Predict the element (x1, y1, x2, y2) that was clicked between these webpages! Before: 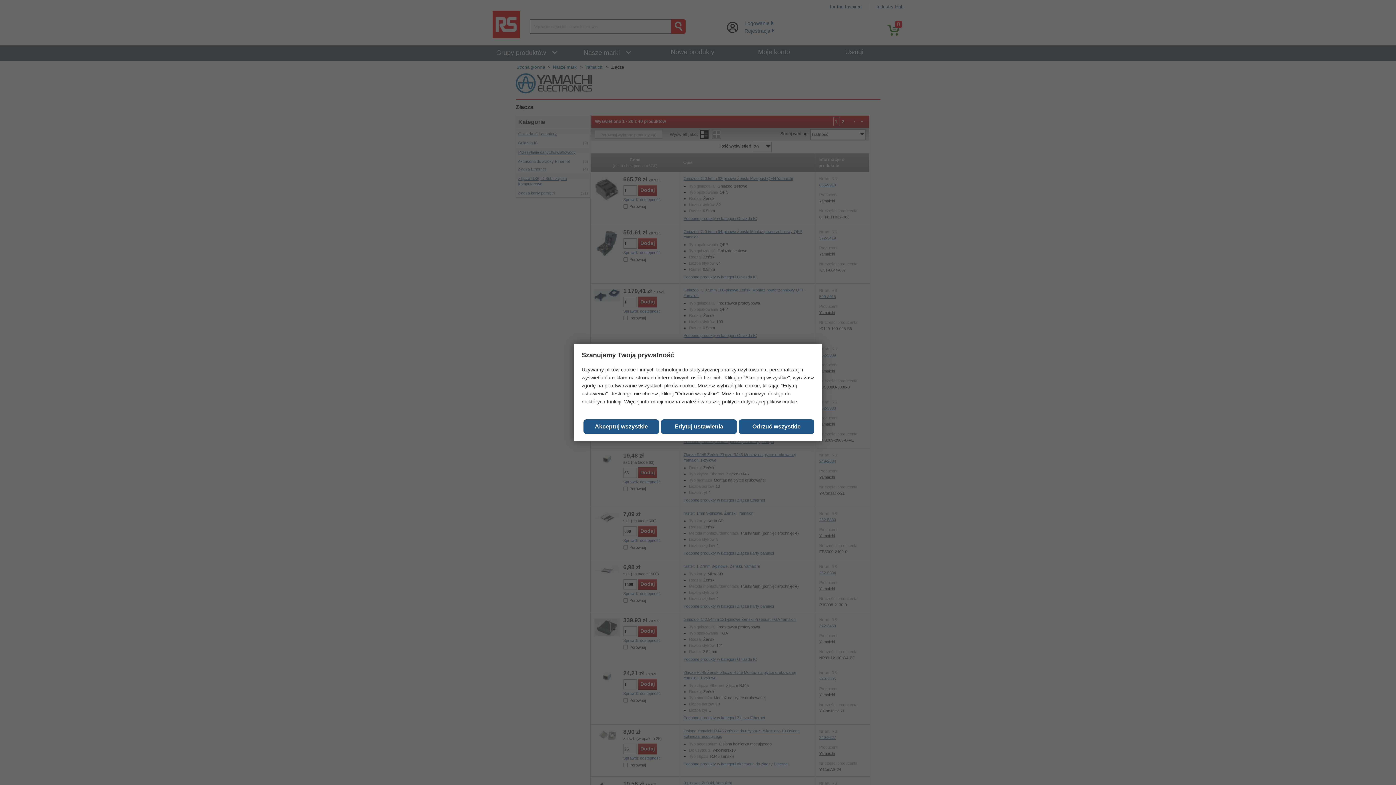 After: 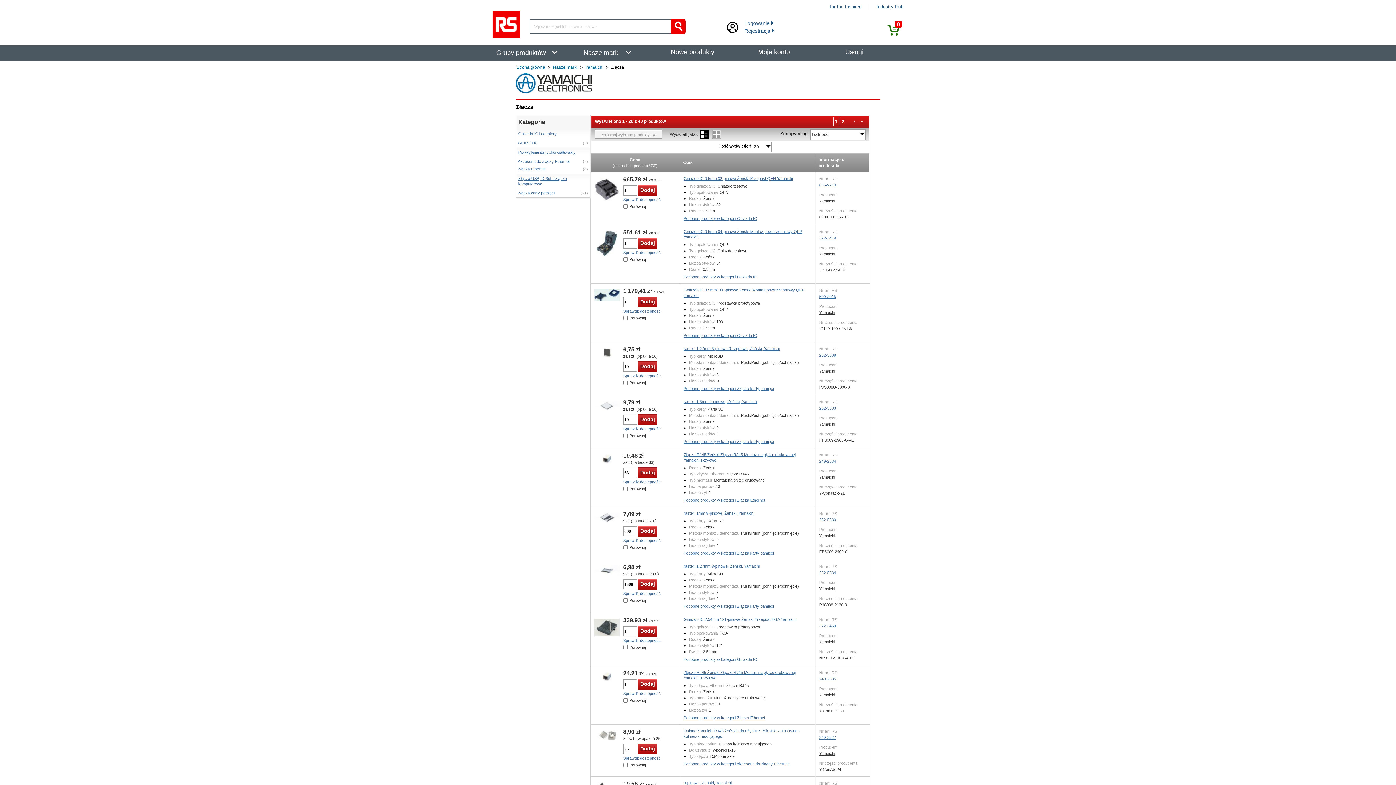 Action: bbox: (738, 419, 814, 434) label: Odrzuć wszystkie